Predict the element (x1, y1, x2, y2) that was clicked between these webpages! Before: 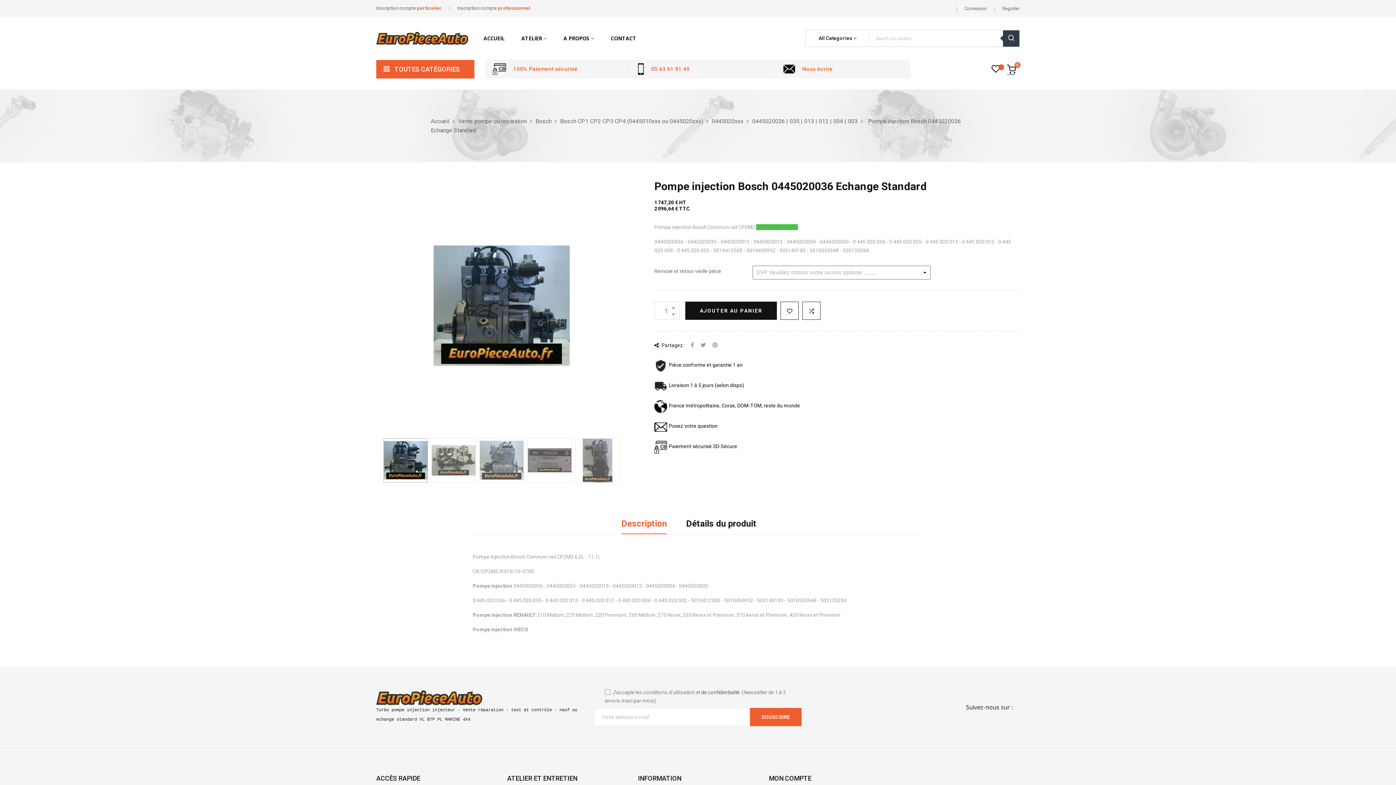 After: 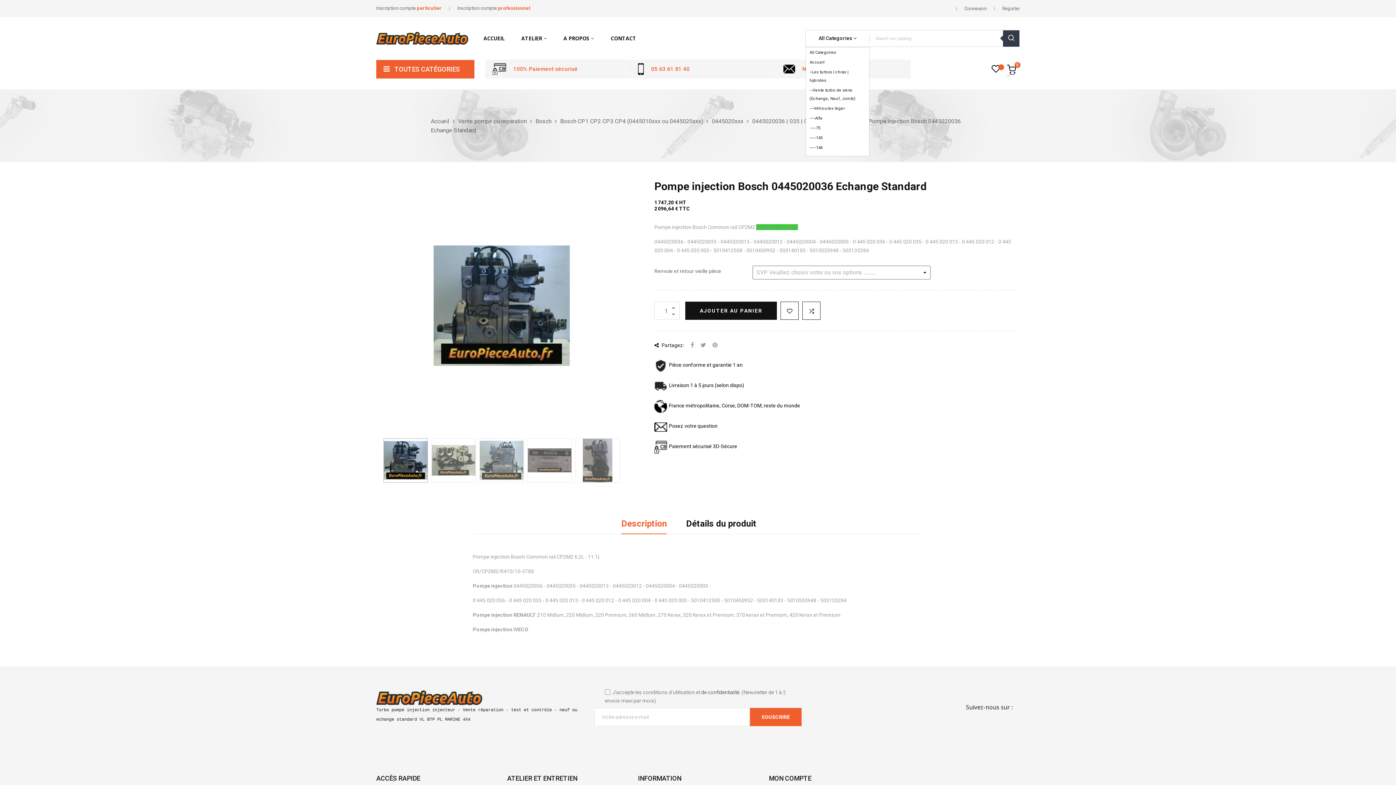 Action: label: All Categories  bbox: (805, 30, 869, 46)